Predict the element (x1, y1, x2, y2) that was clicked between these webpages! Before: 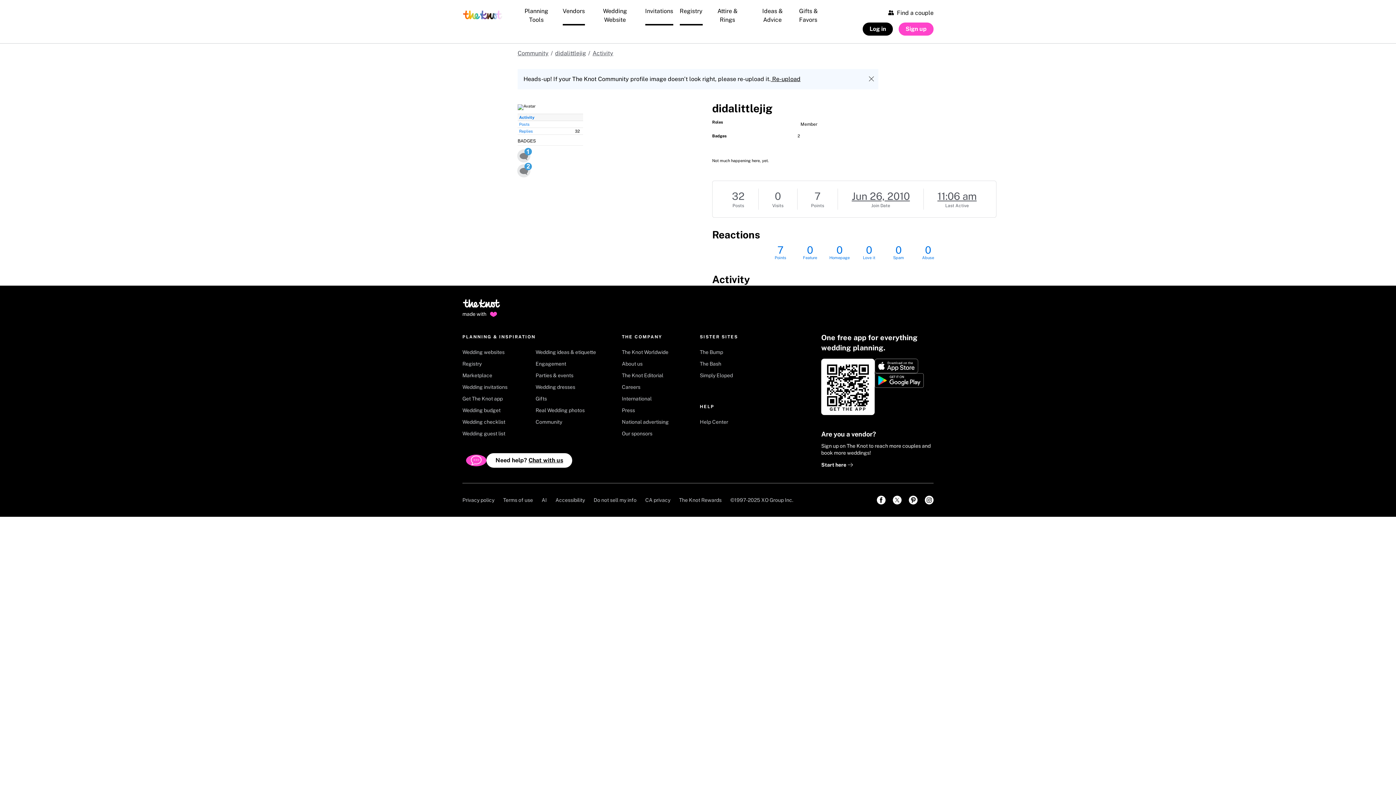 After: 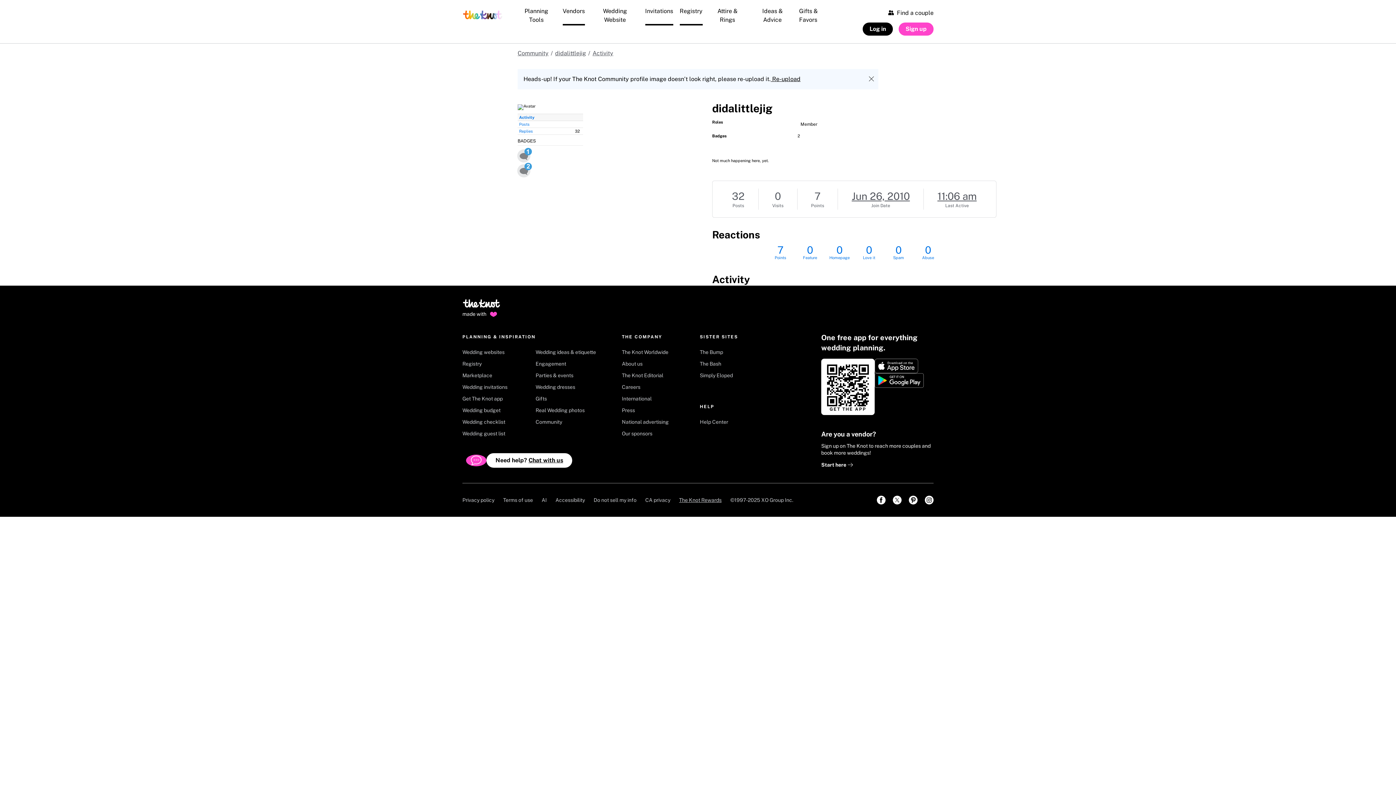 Action: bbox: (679, 492, 721, 508) label: The Knot Rewards